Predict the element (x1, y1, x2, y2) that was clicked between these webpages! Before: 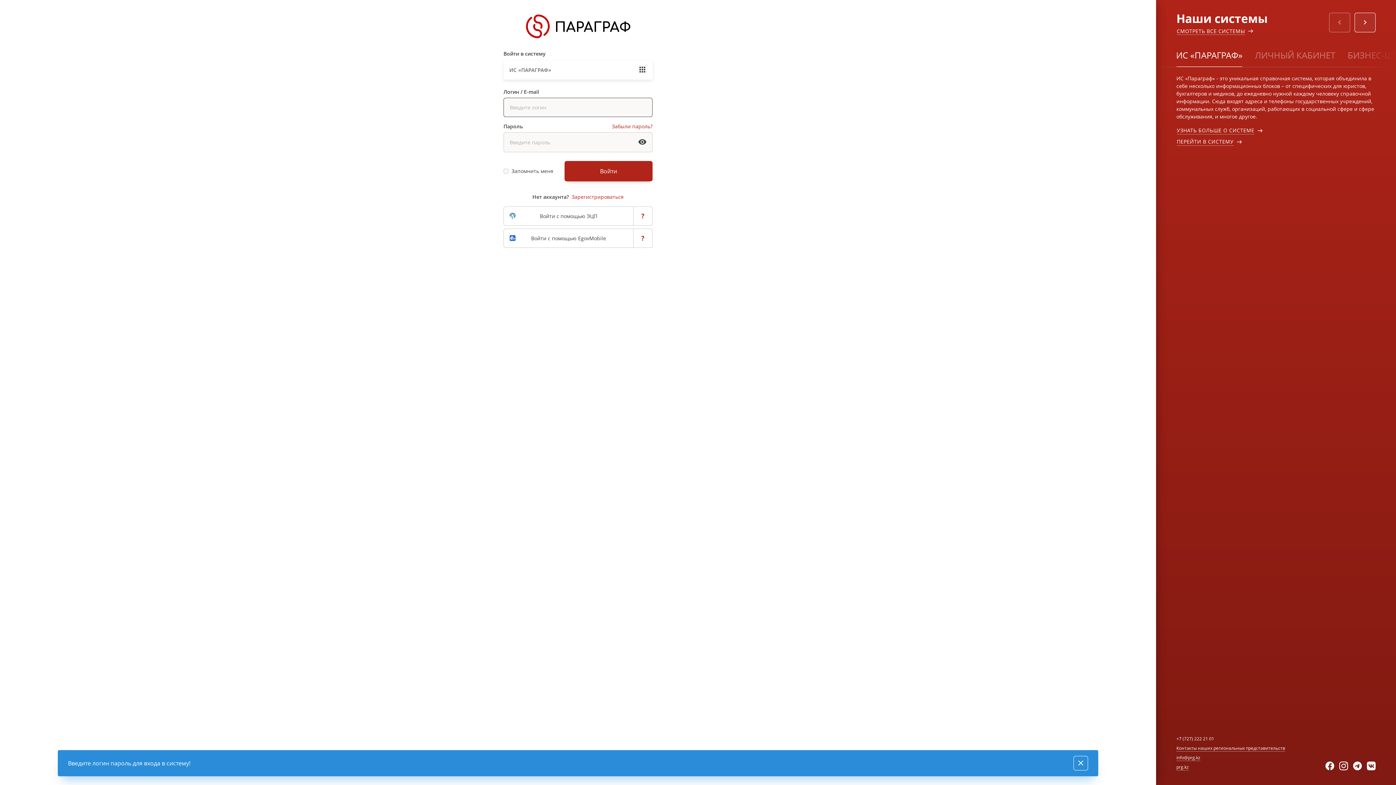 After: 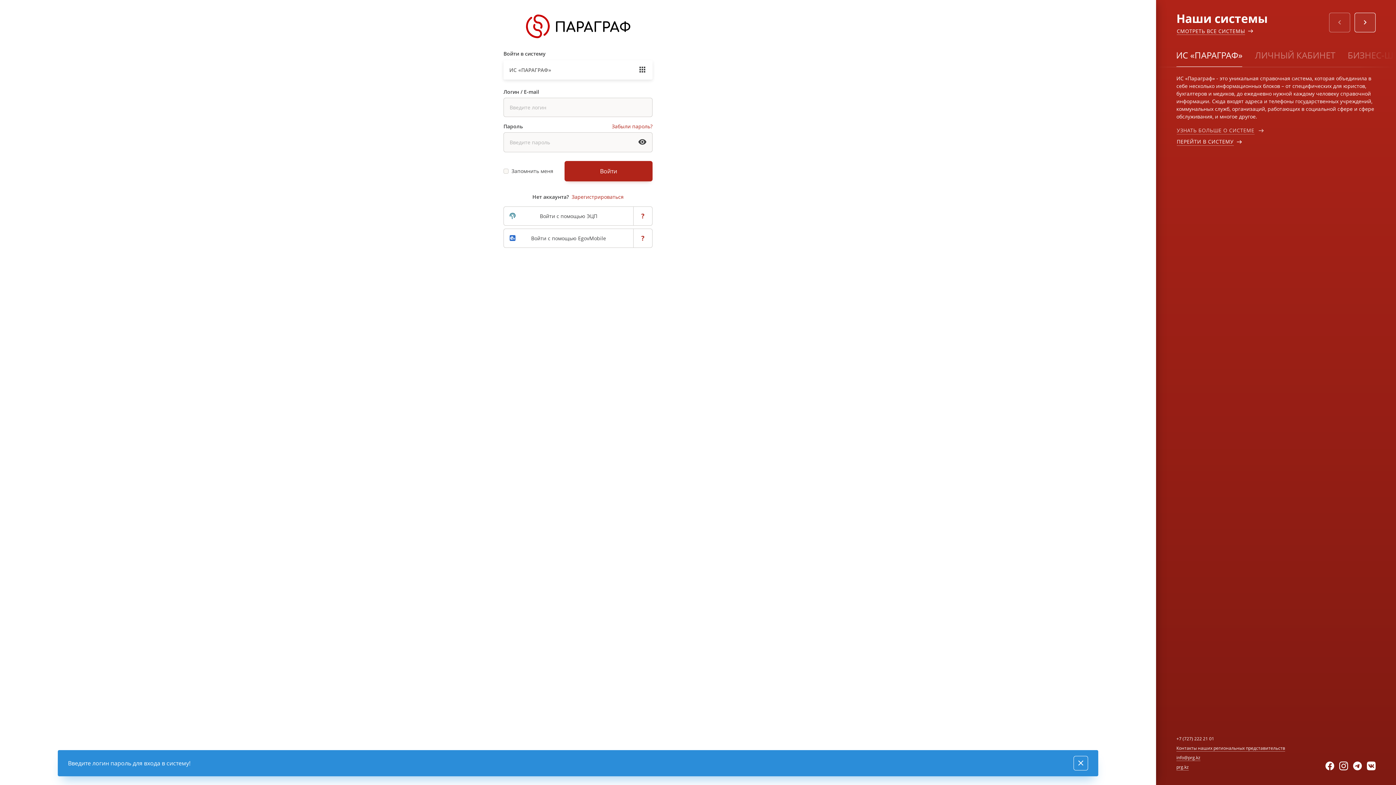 Action: bbox: (1176, 126, 1255, 134) label: УЗНАТЬ БОЛЬШЕ О СИСТЕМЕ